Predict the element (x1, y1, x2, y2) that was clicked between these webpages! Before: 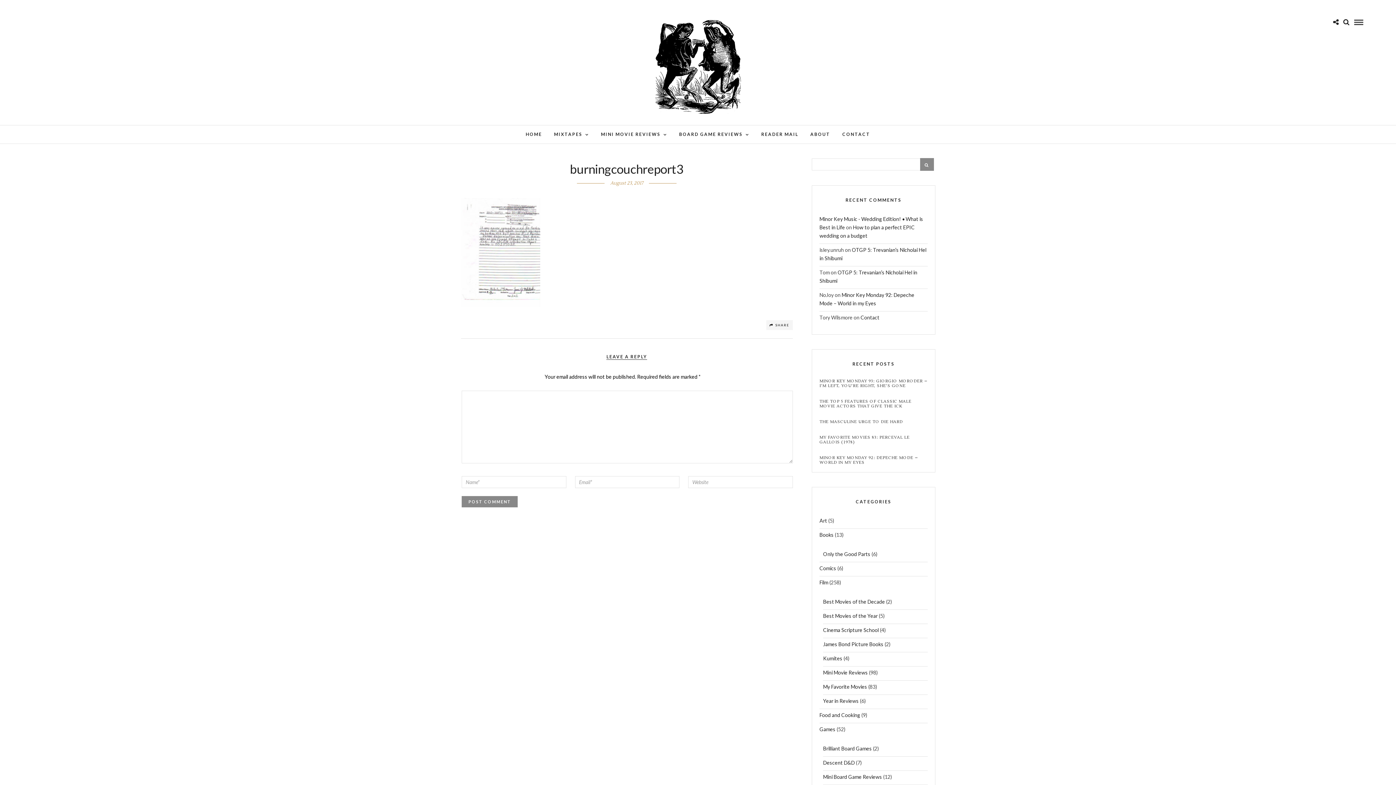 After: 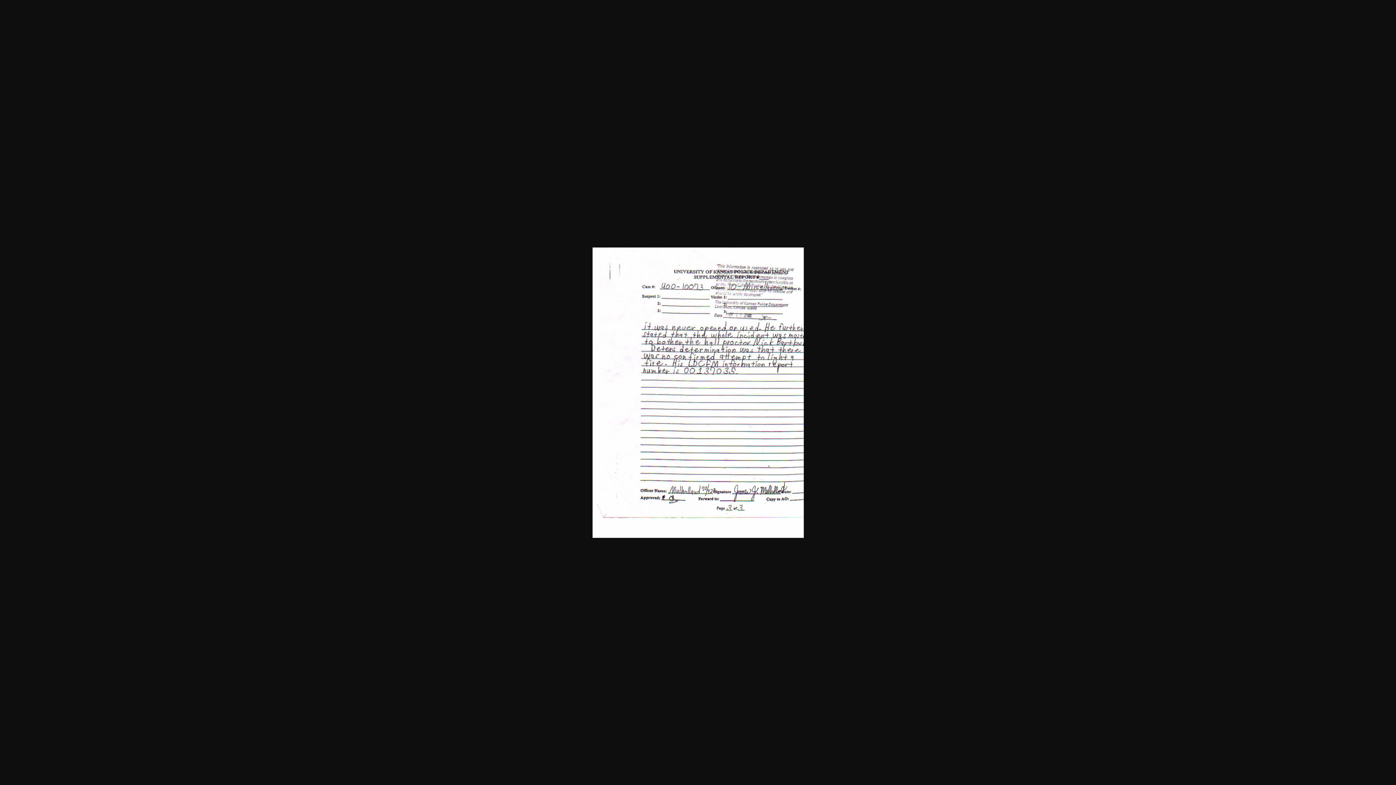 Action: bbox: (460, 302, 540, 308)